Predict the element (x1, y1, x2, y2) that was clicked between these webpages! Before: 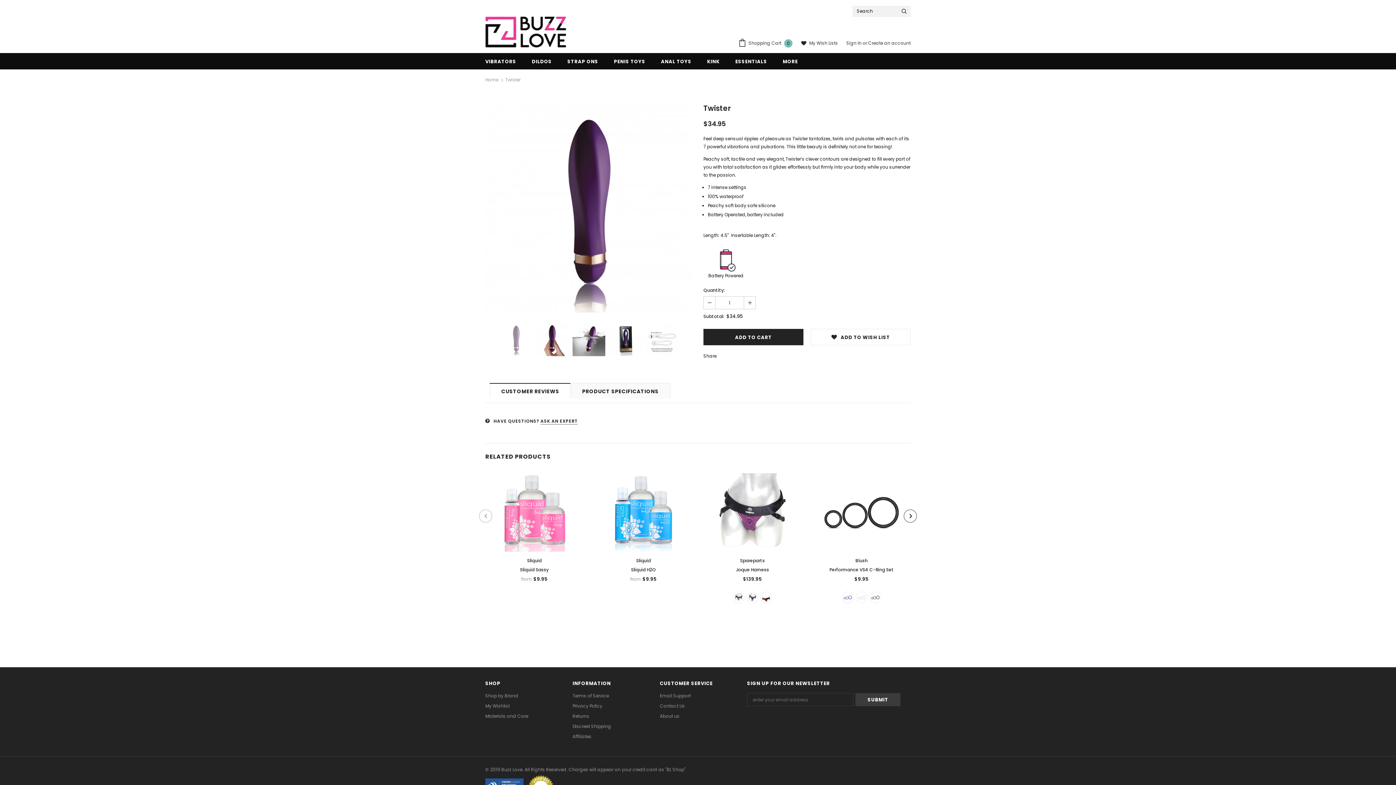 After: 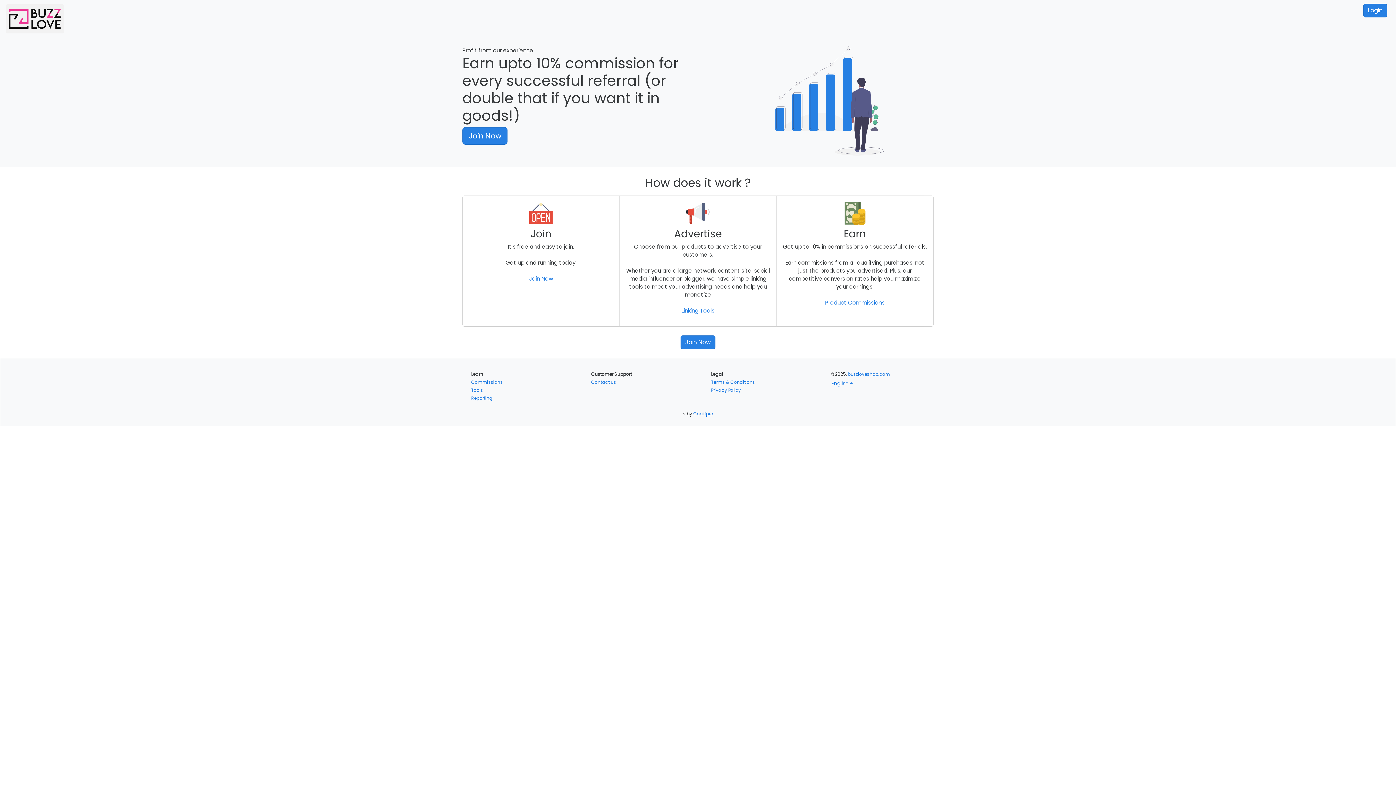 Action: bbox: (572, 731, 591, 742) label: Affiliates